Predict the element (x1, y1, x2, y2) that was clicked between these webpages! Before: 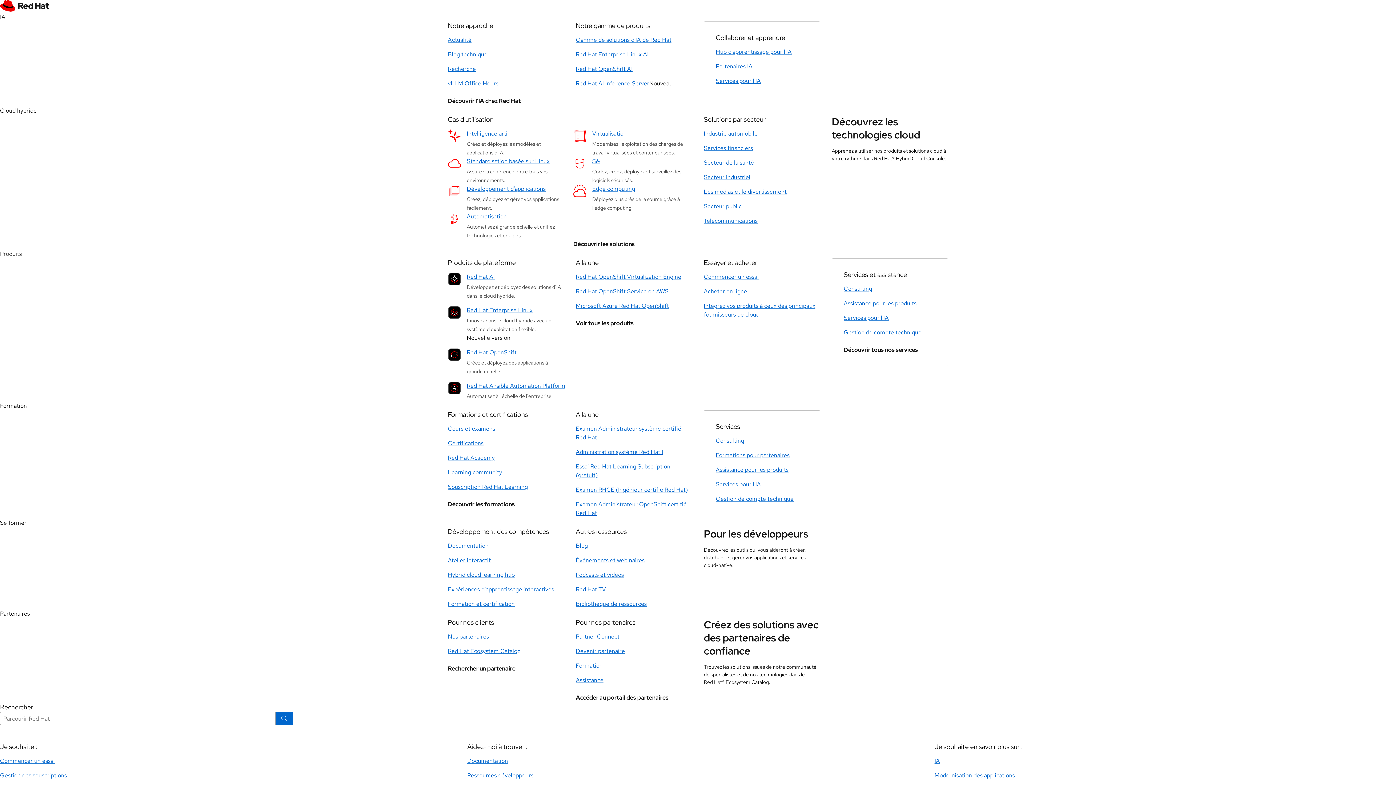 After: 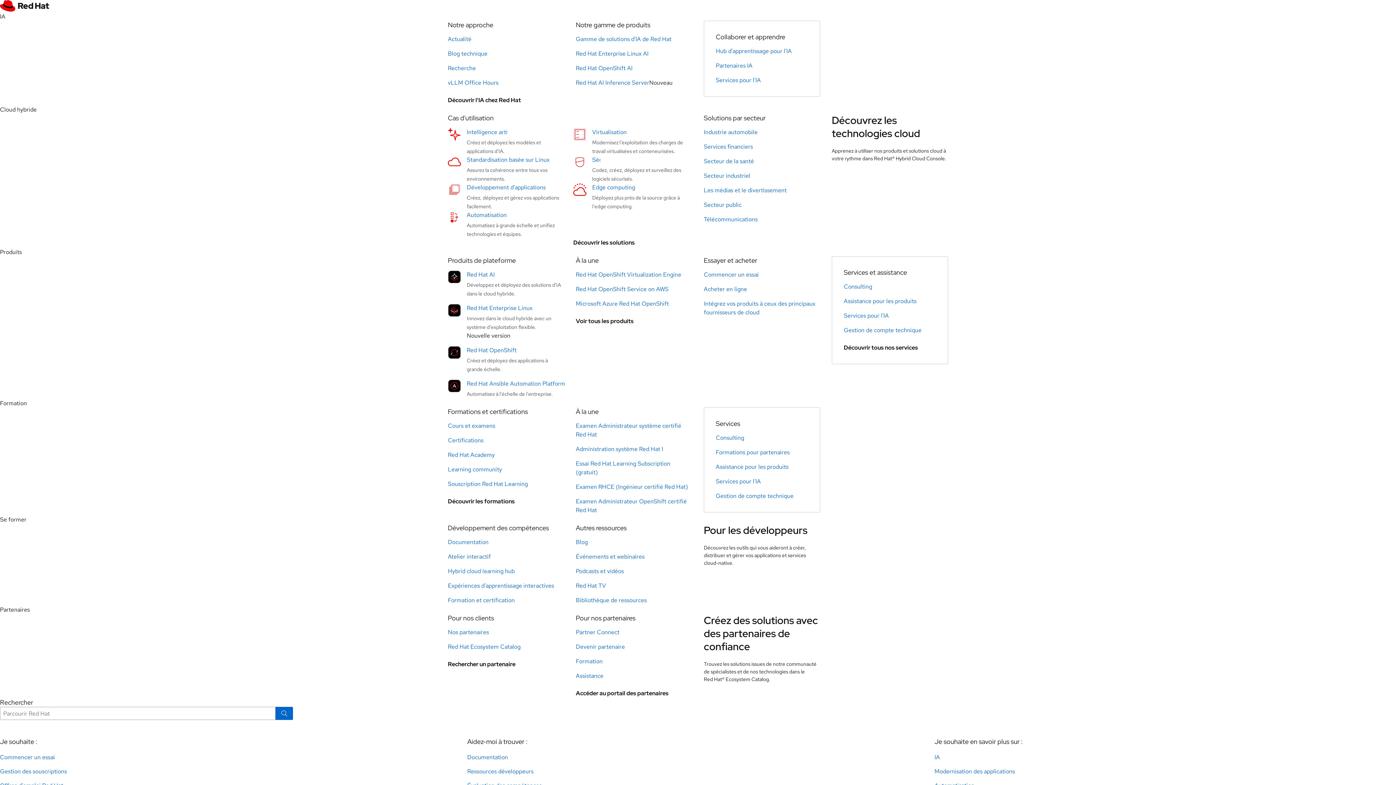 Action: label: Formation et certification bbox: (448, 600, 514, 608)